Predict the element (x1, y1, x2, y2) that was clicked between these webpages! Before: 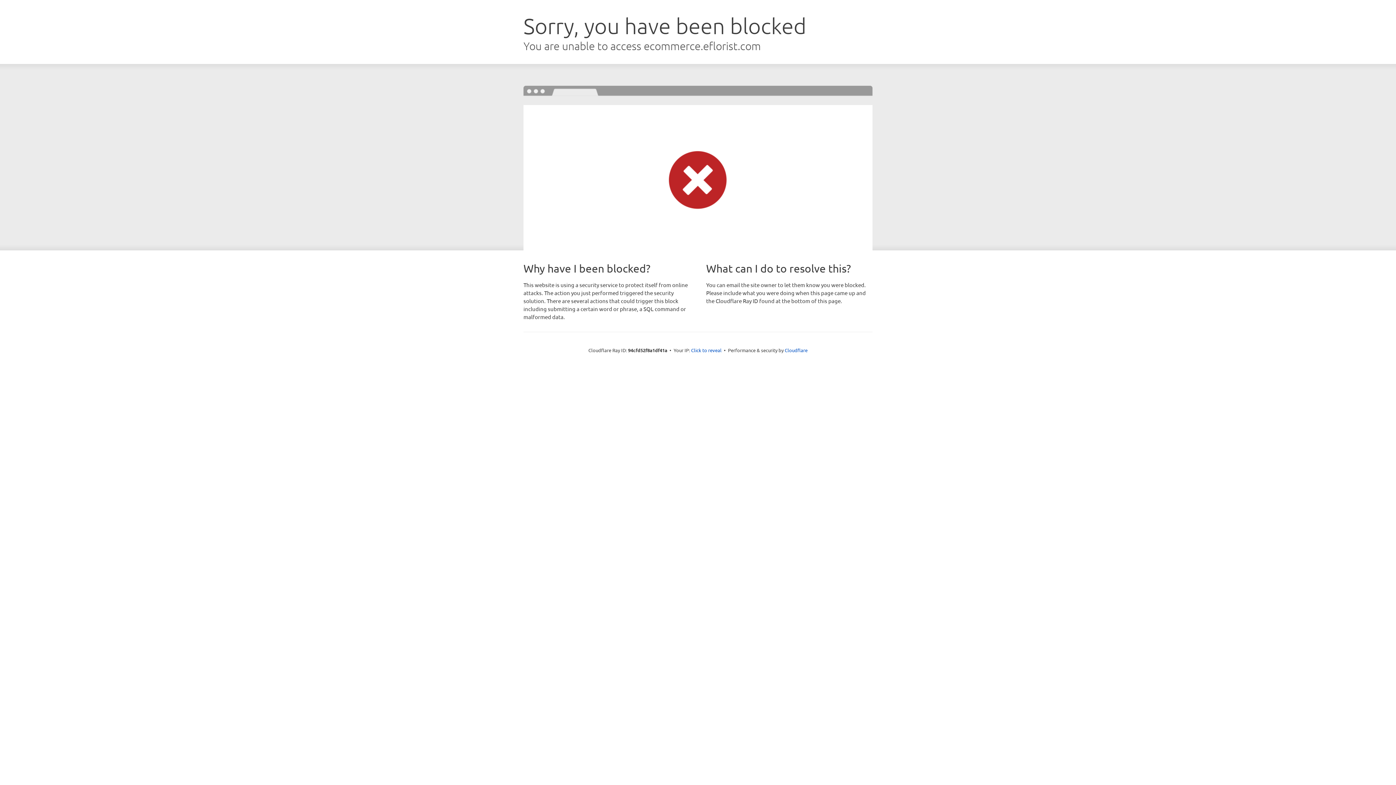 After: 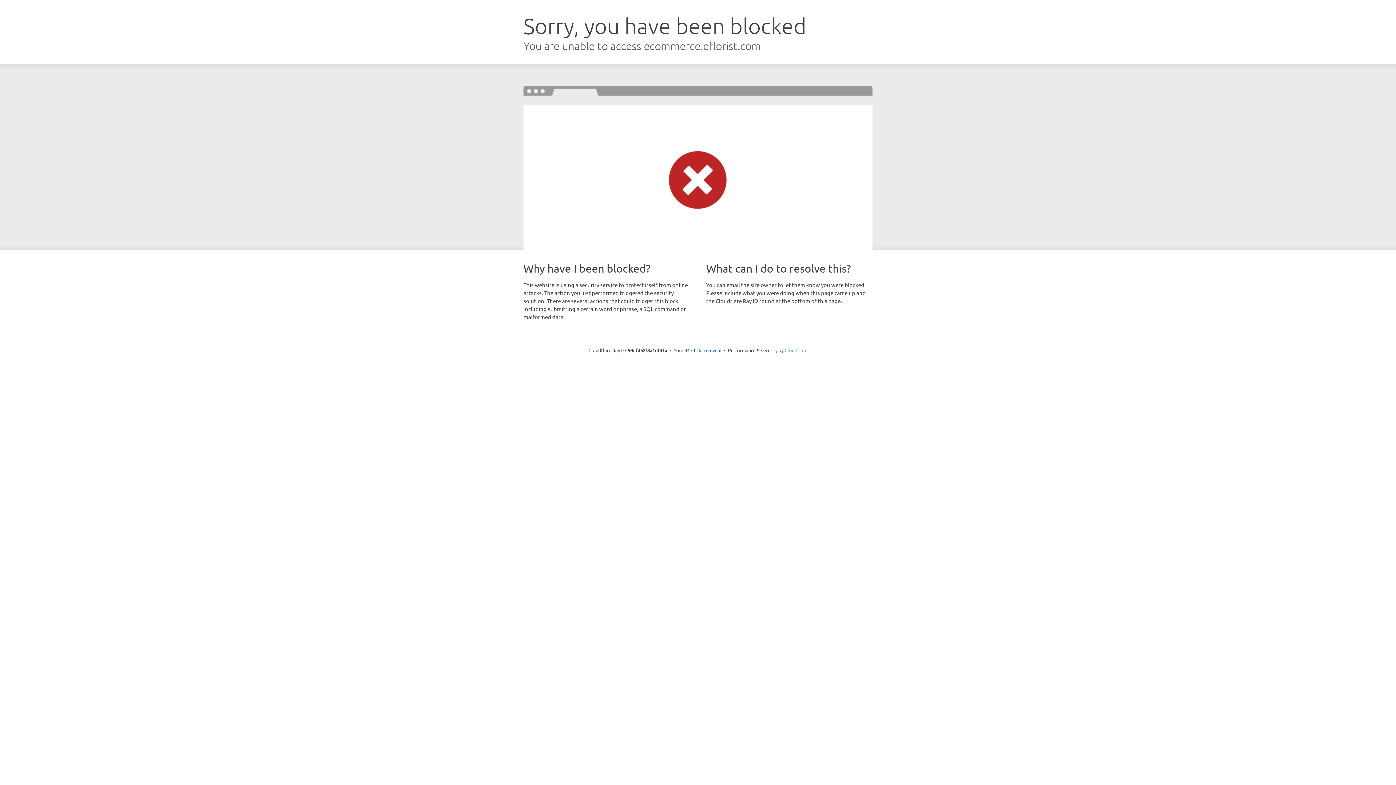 Action: bbox: (784, 347, 807, 353) label: Cloudflare